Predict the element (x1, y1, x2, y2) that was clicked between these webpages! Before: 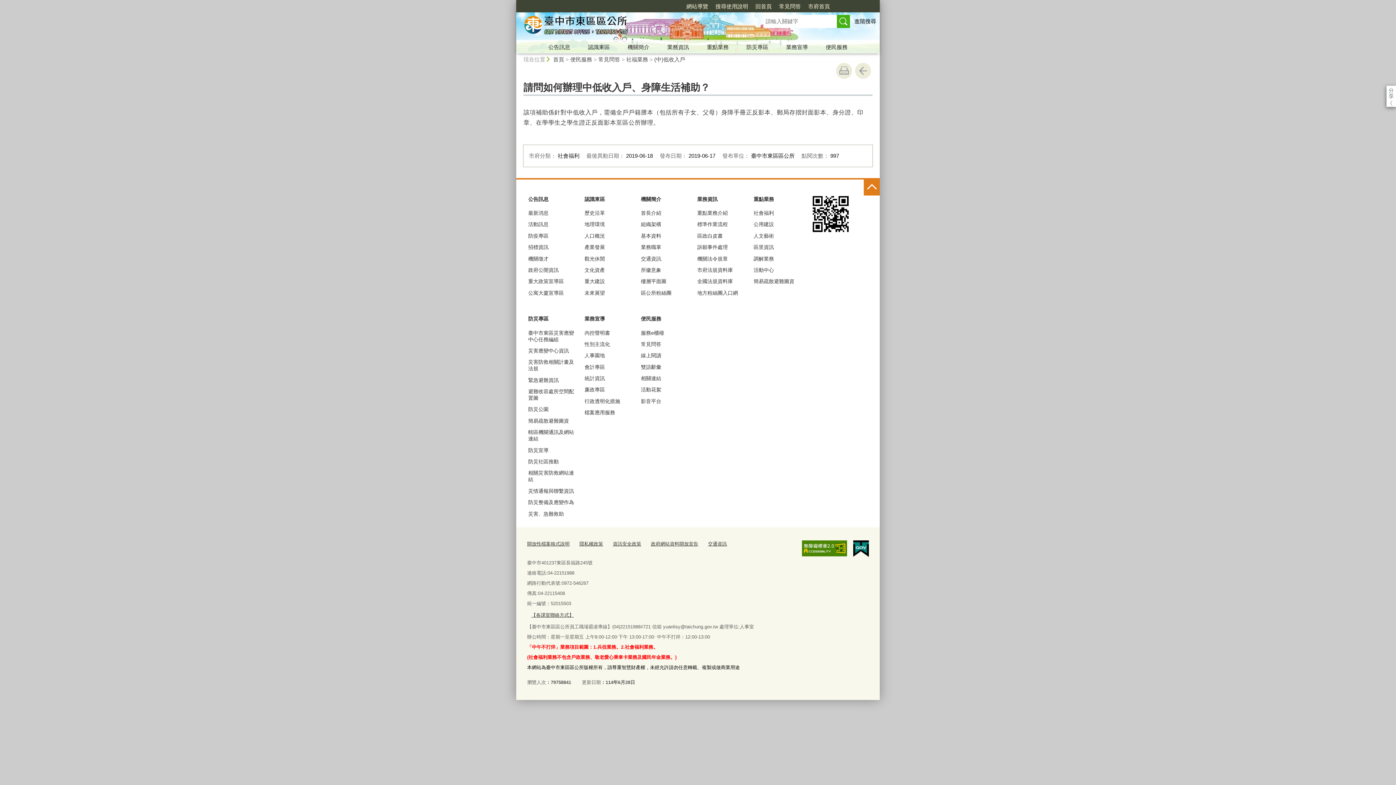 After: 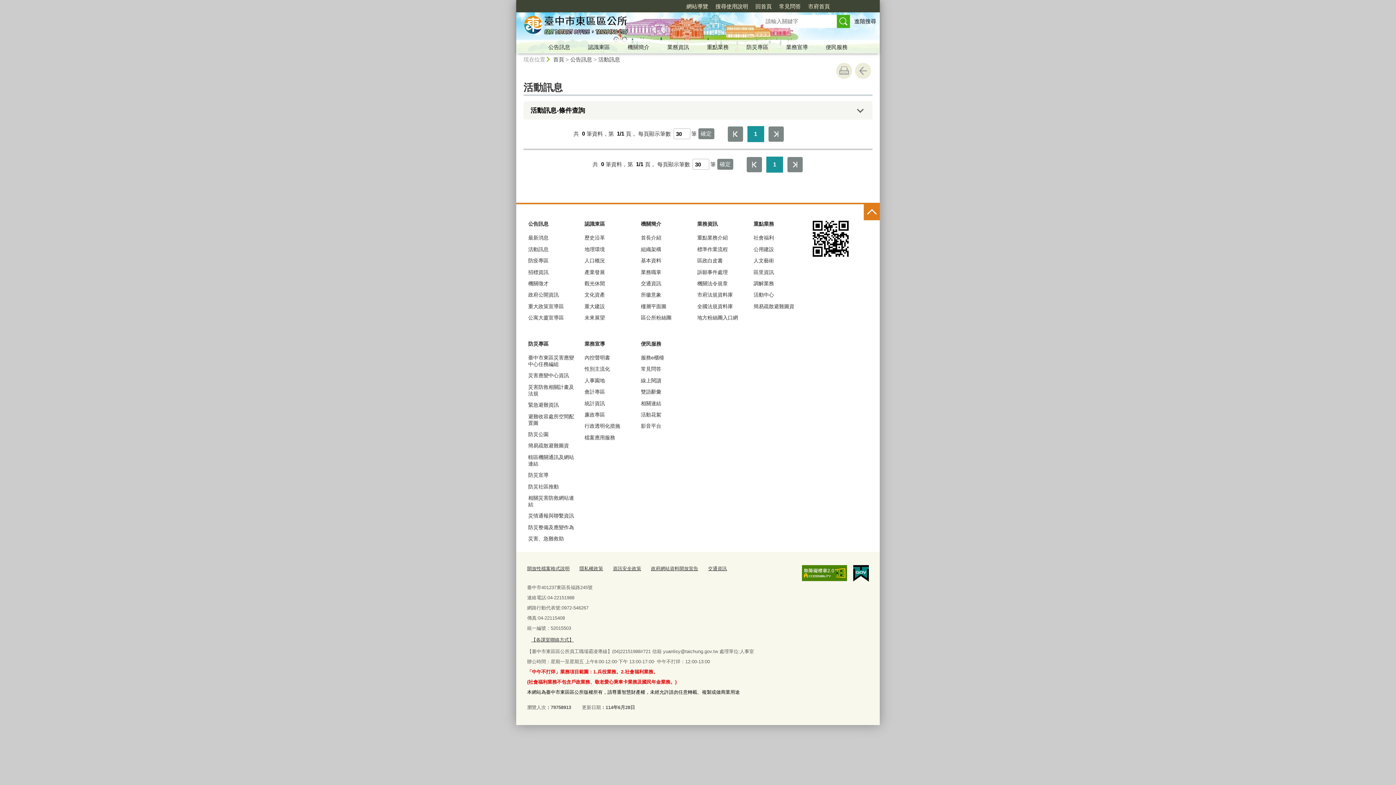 Action: bbox: (527, 219, 576, 229) label: 活動訊息